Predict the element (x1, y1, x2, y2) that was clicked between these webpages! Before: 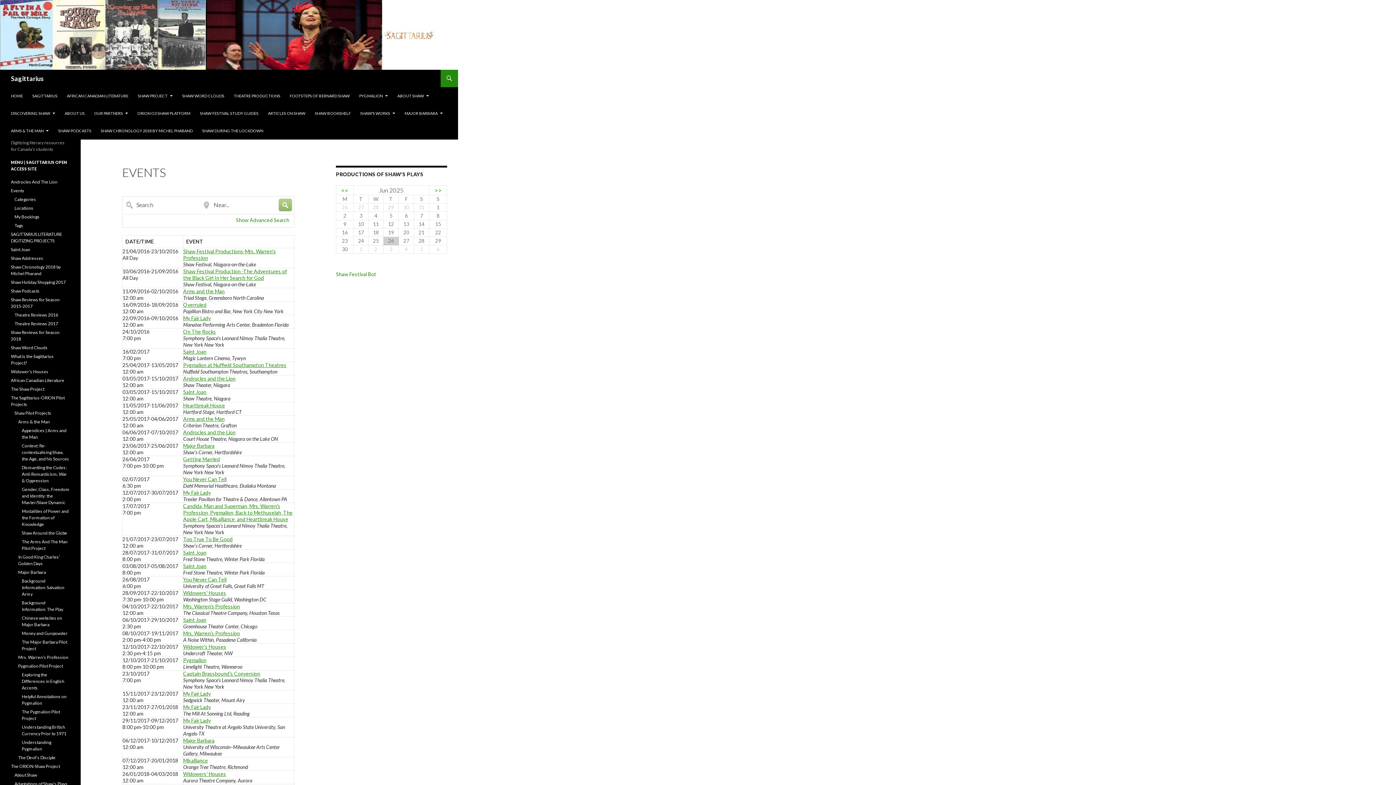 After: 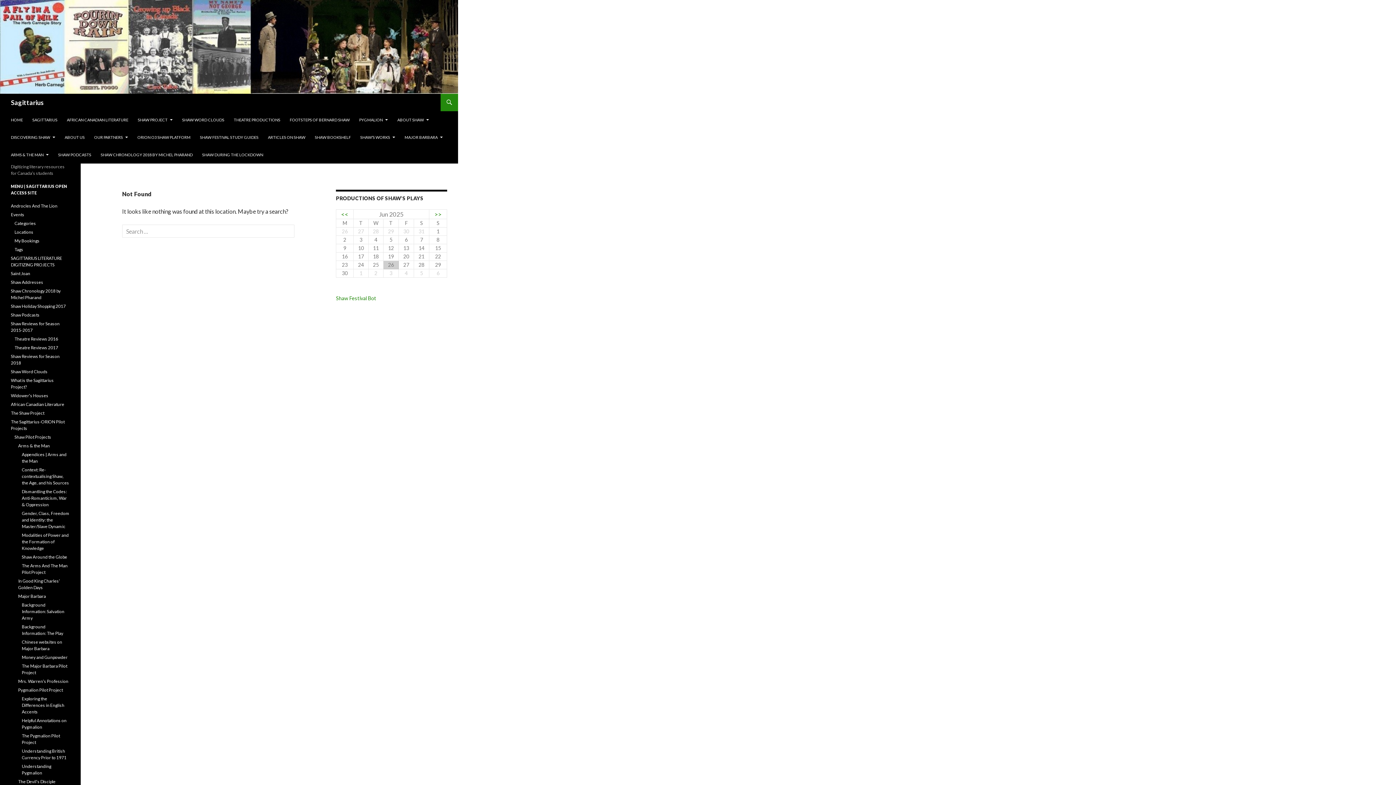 Action: label: SHAW PROJECT bbox: (133, 87, 177, 104)